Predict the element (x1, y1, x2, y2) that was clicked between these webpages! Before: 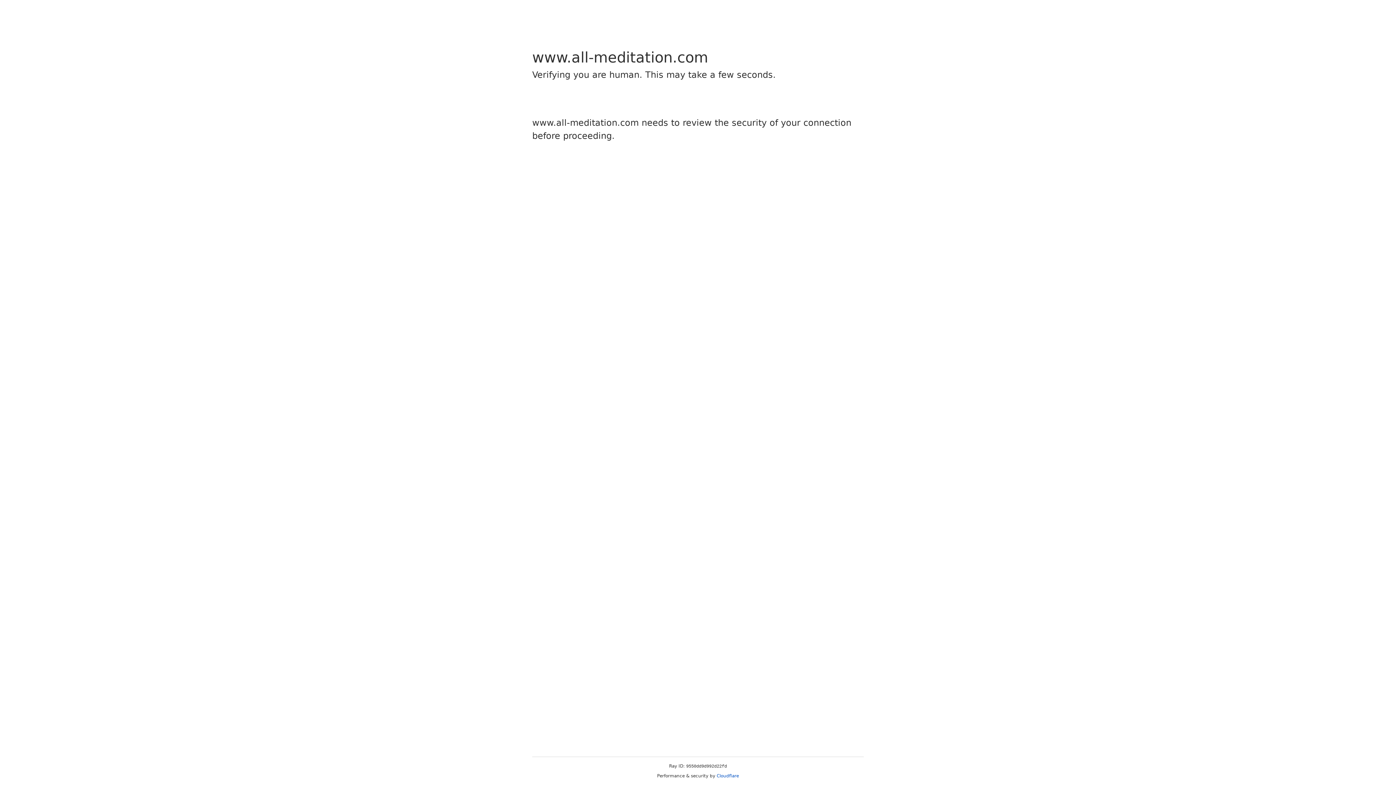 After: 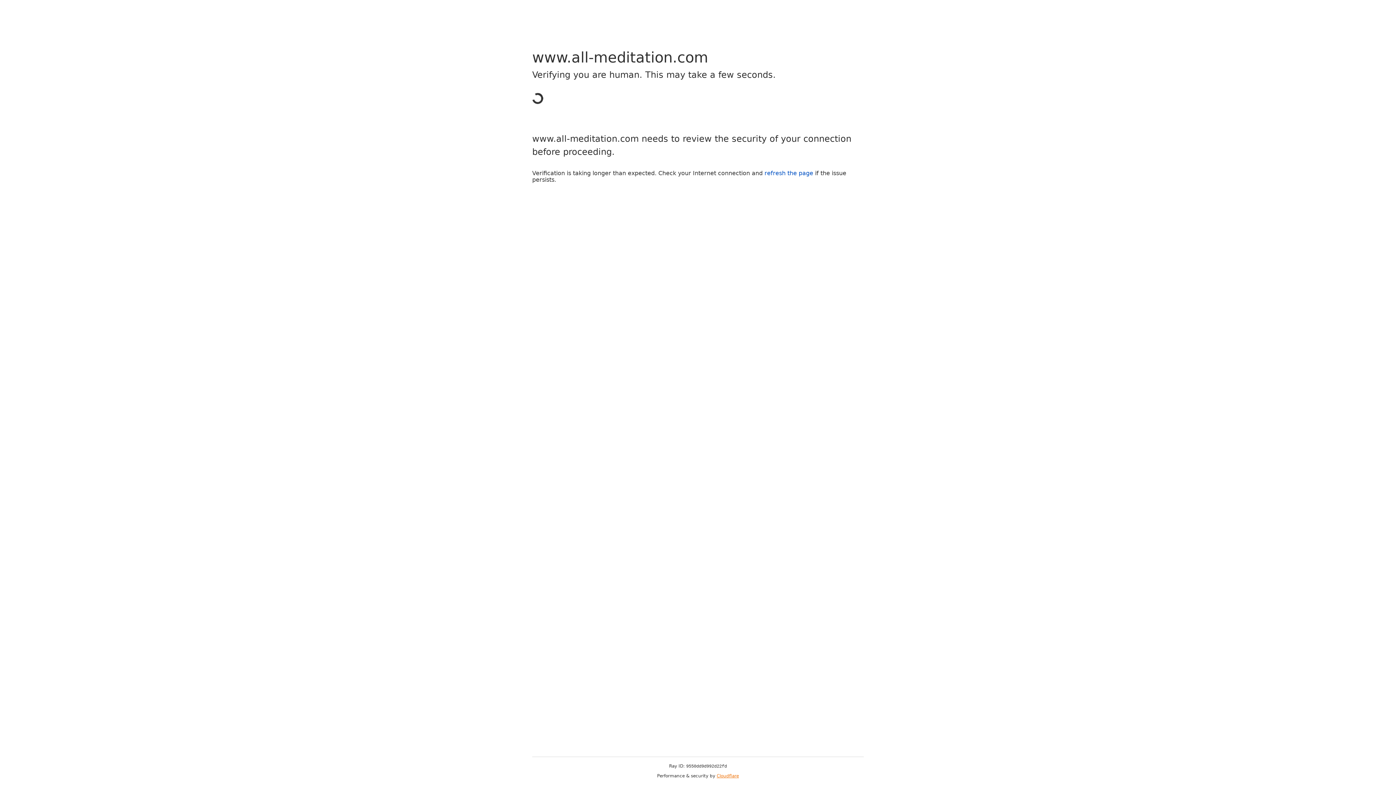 Action: bbox: (716, 773, 739, 778) label: Cloudflare